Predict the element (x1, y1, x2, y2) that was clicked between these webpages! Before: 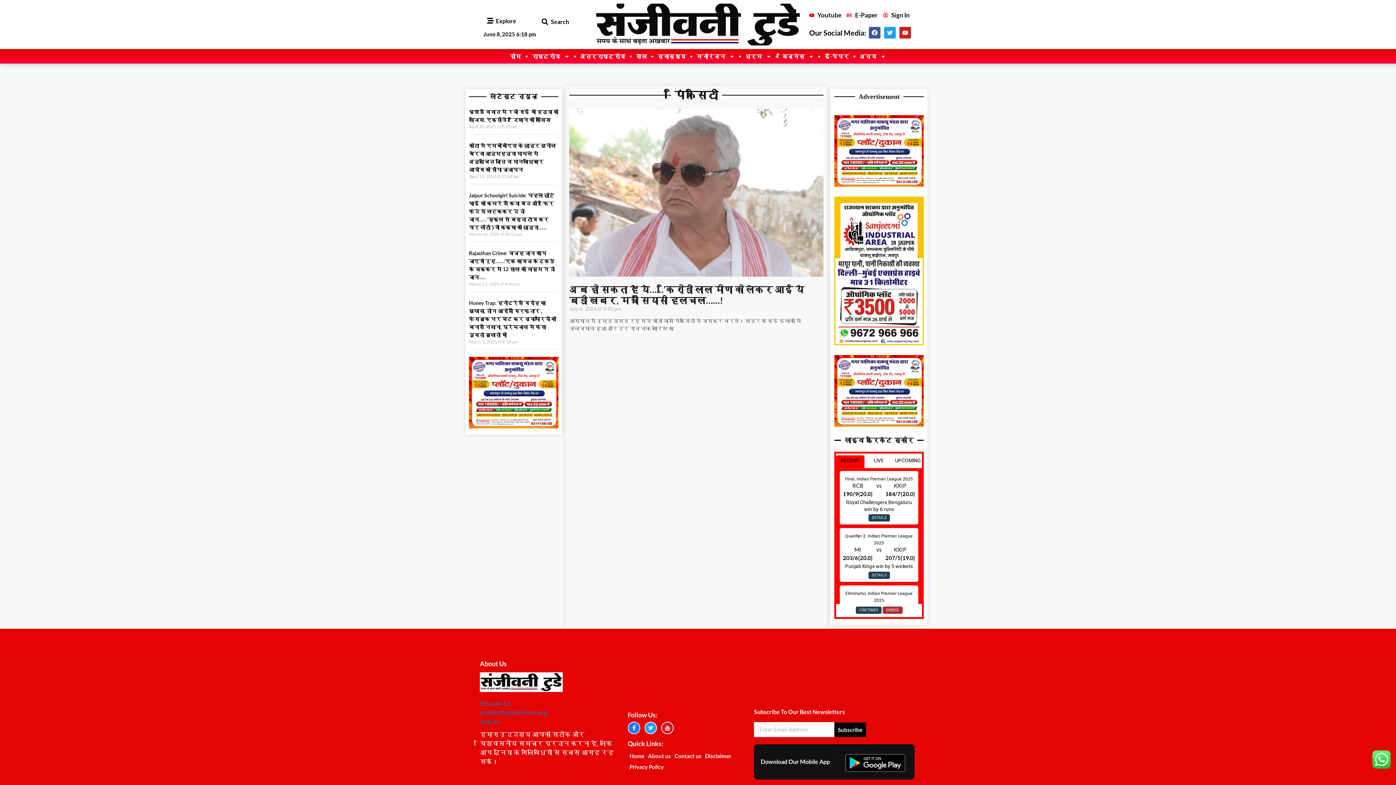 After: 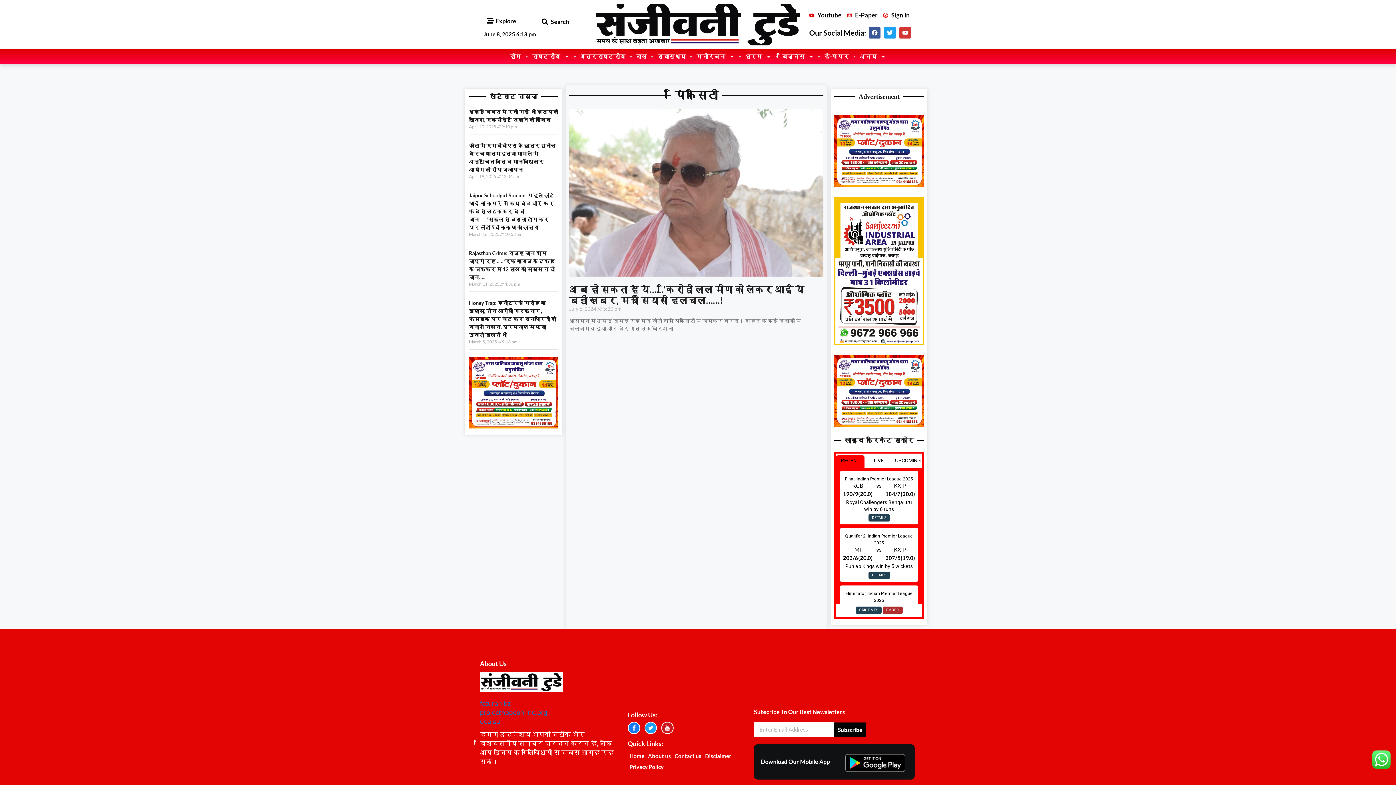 Action: label: Youtube bbox: (899, 26, 911, 38)